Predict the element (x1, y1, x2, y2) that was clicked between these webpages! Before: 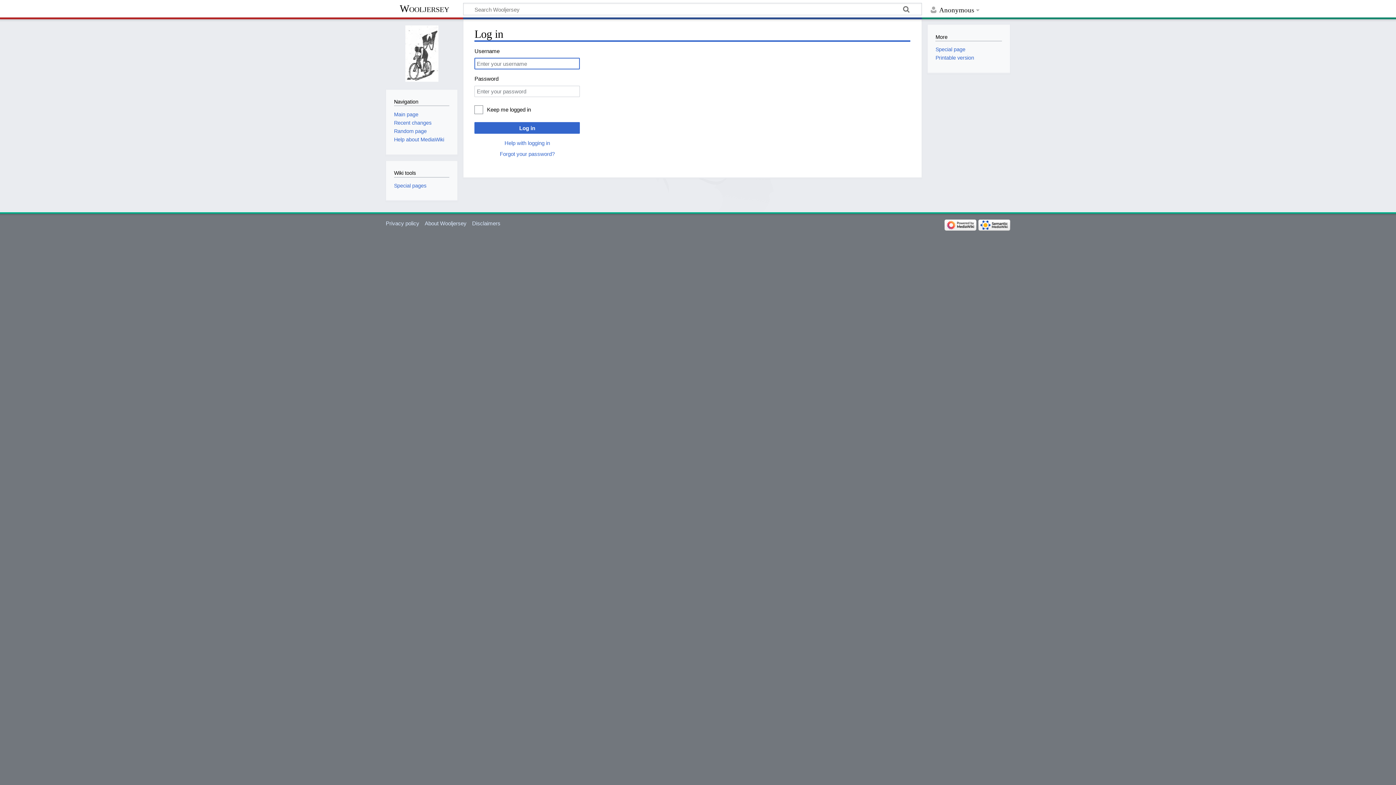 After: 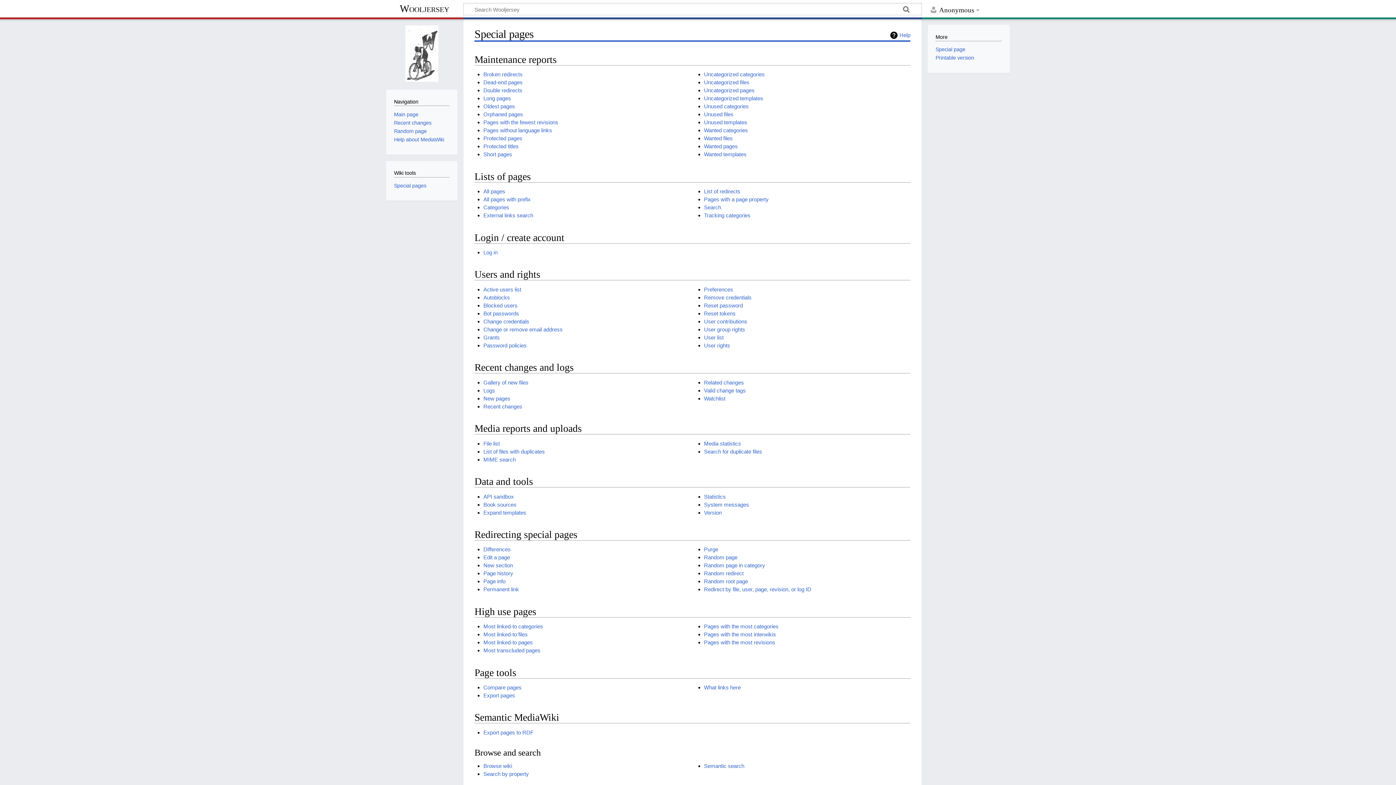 Action: bbox: (394, 182, 426, 188) label: Special pages